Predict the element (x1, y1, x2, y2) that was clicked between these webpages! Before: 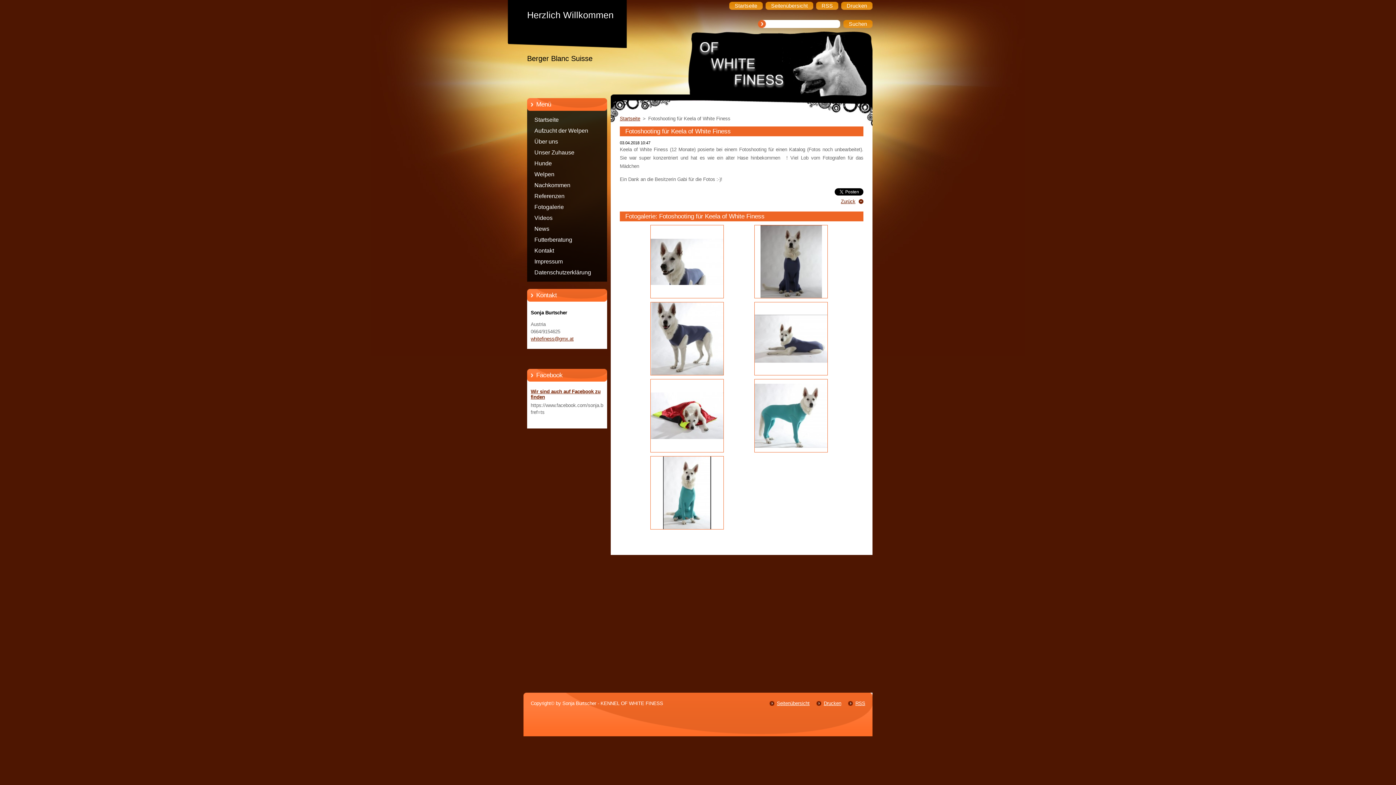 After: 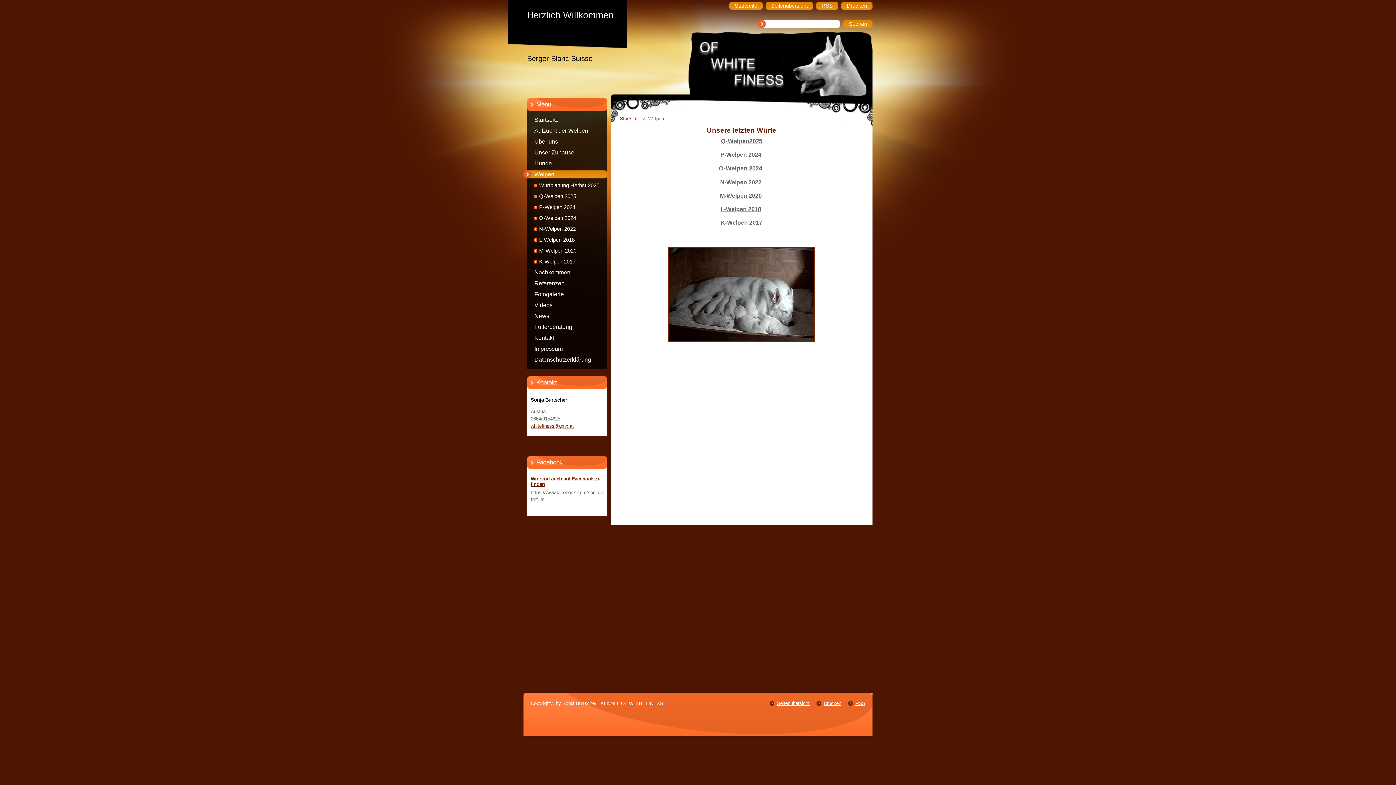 Action: bbox: (523, 169, 621, 179) label: Welpen